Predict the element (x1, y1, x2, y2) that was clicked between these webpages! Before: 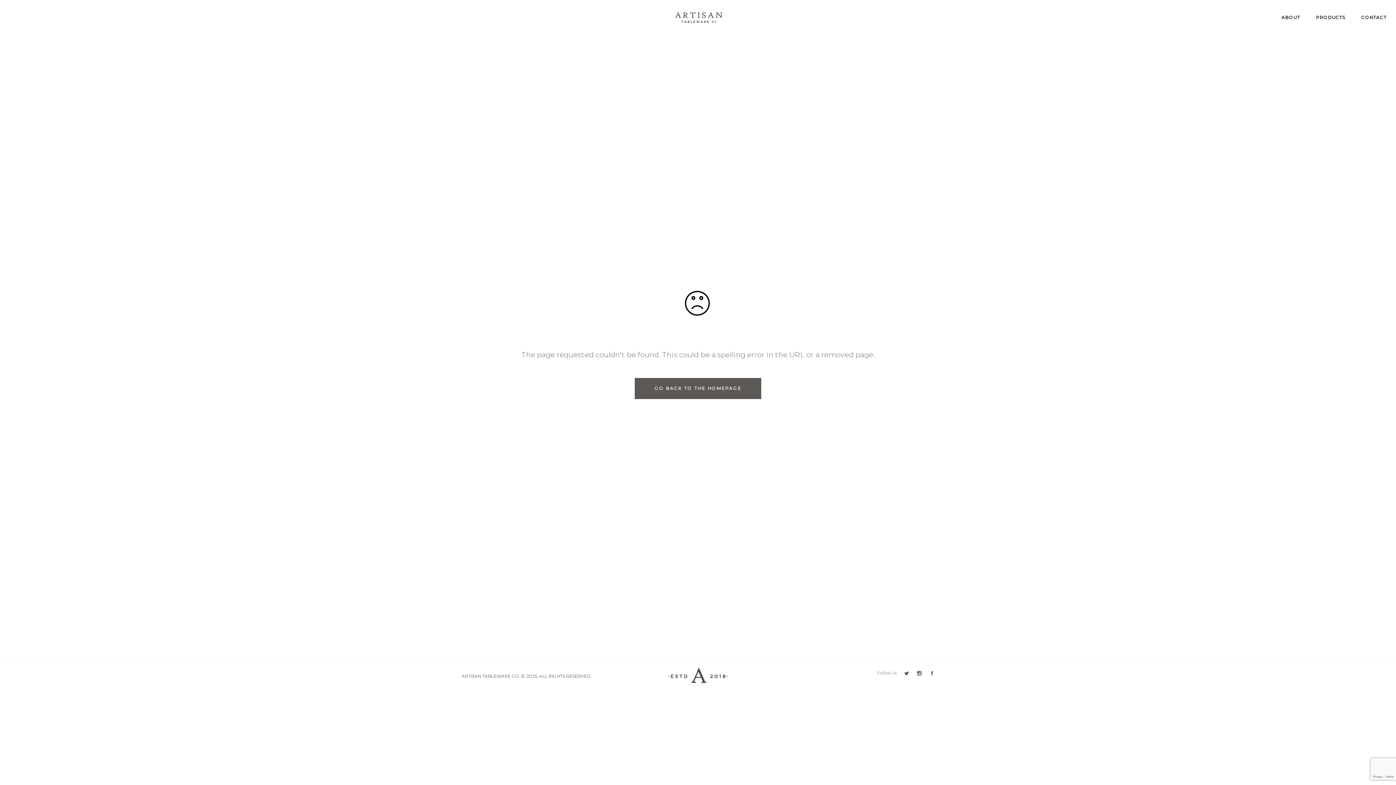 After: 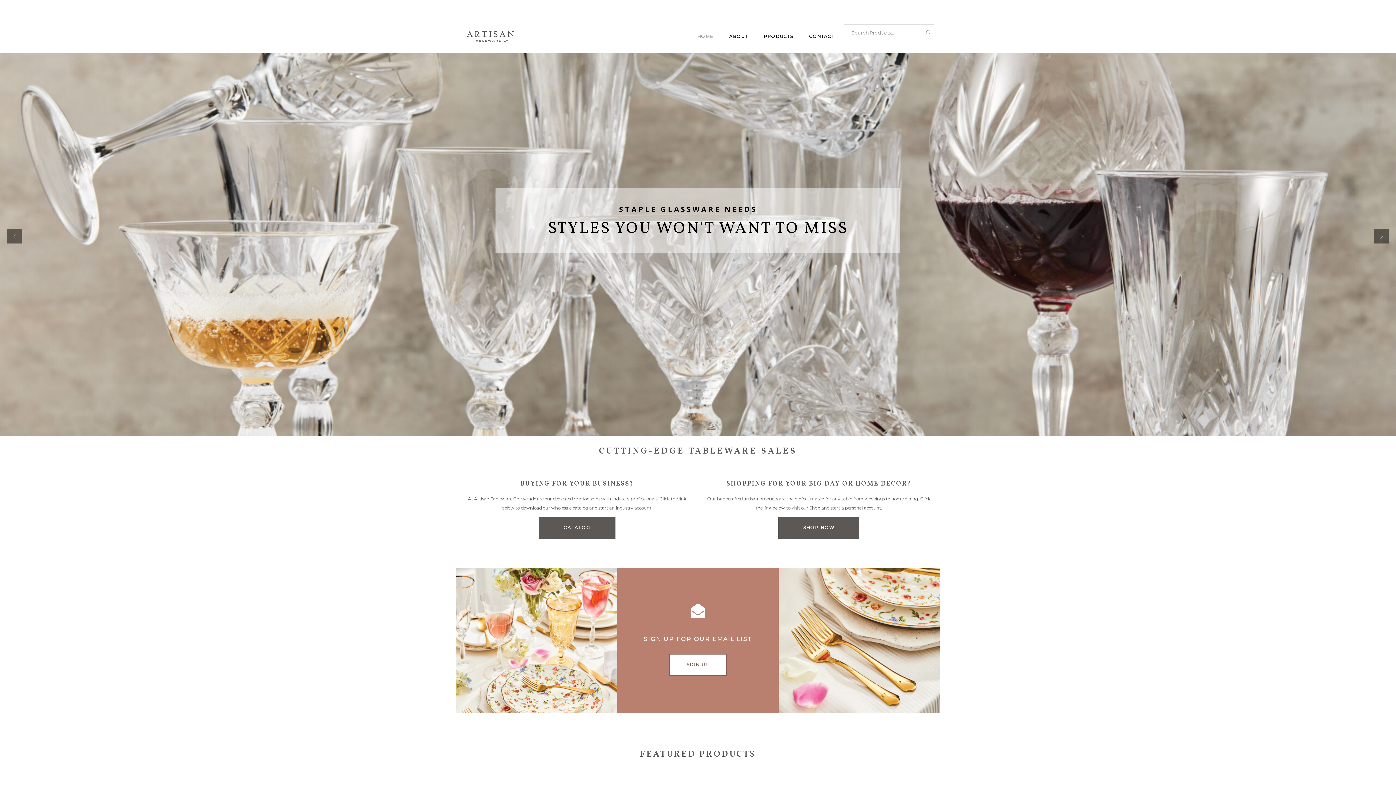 Action: bbox: (671, 9, 726, 25)